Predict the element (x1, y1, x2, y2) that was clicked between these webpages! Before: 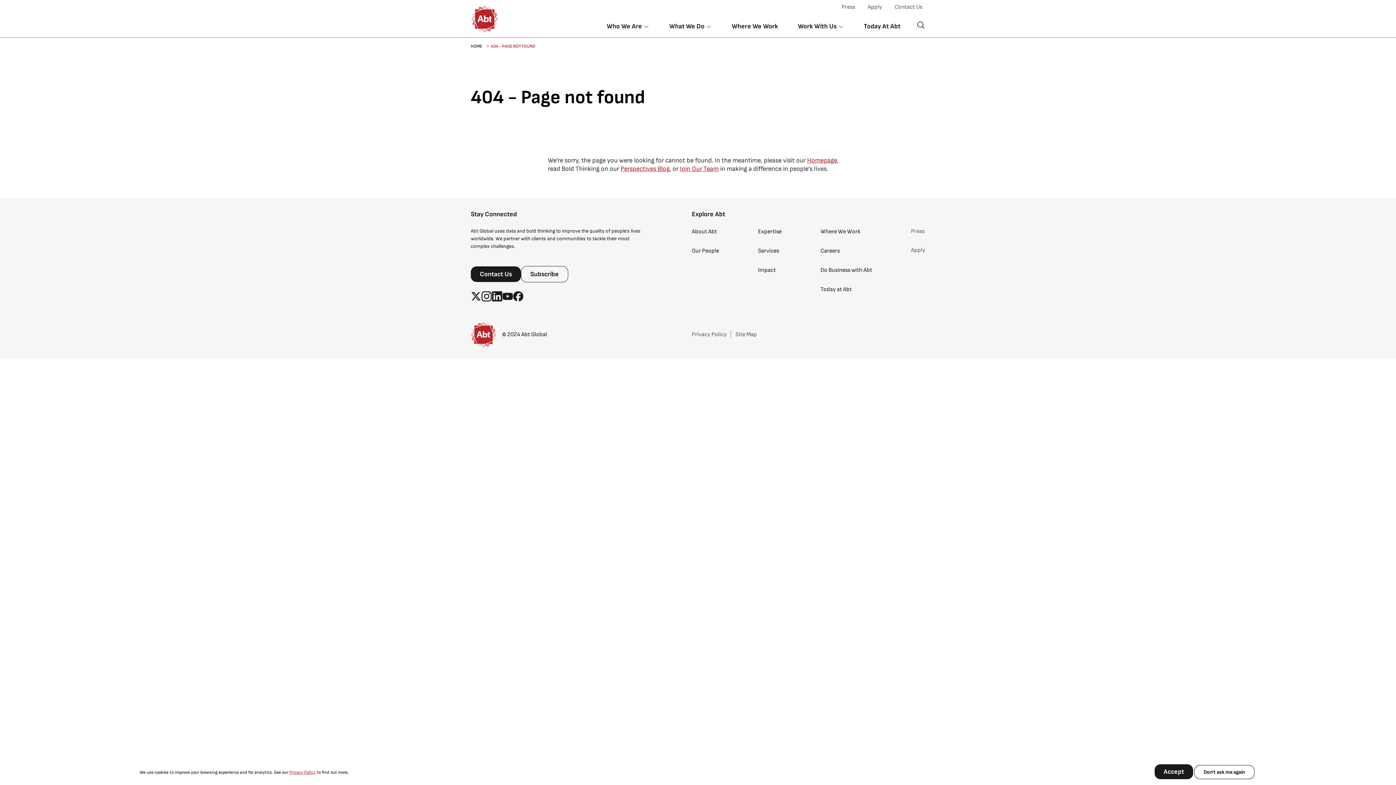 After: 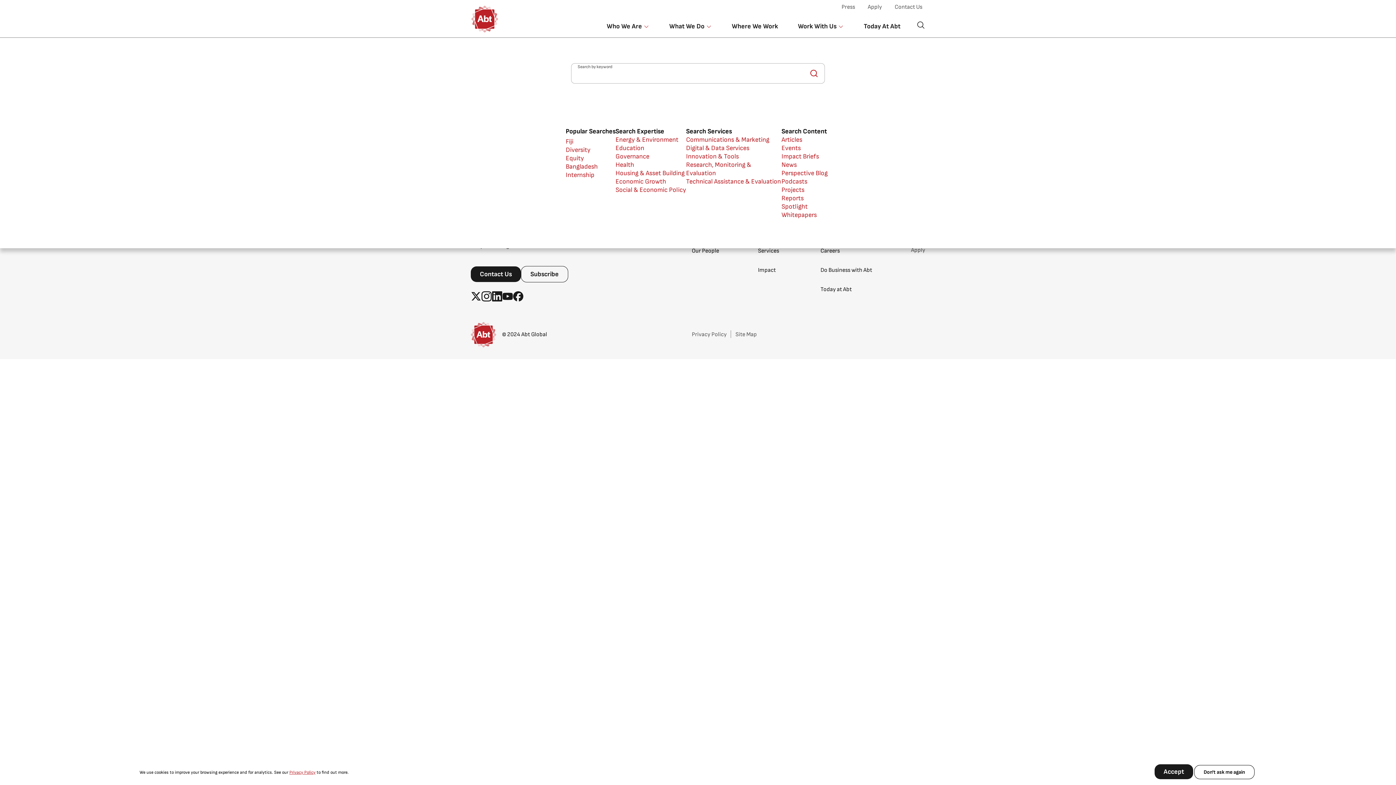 Action: bbox: (916, 20, 925, 29) label: Search